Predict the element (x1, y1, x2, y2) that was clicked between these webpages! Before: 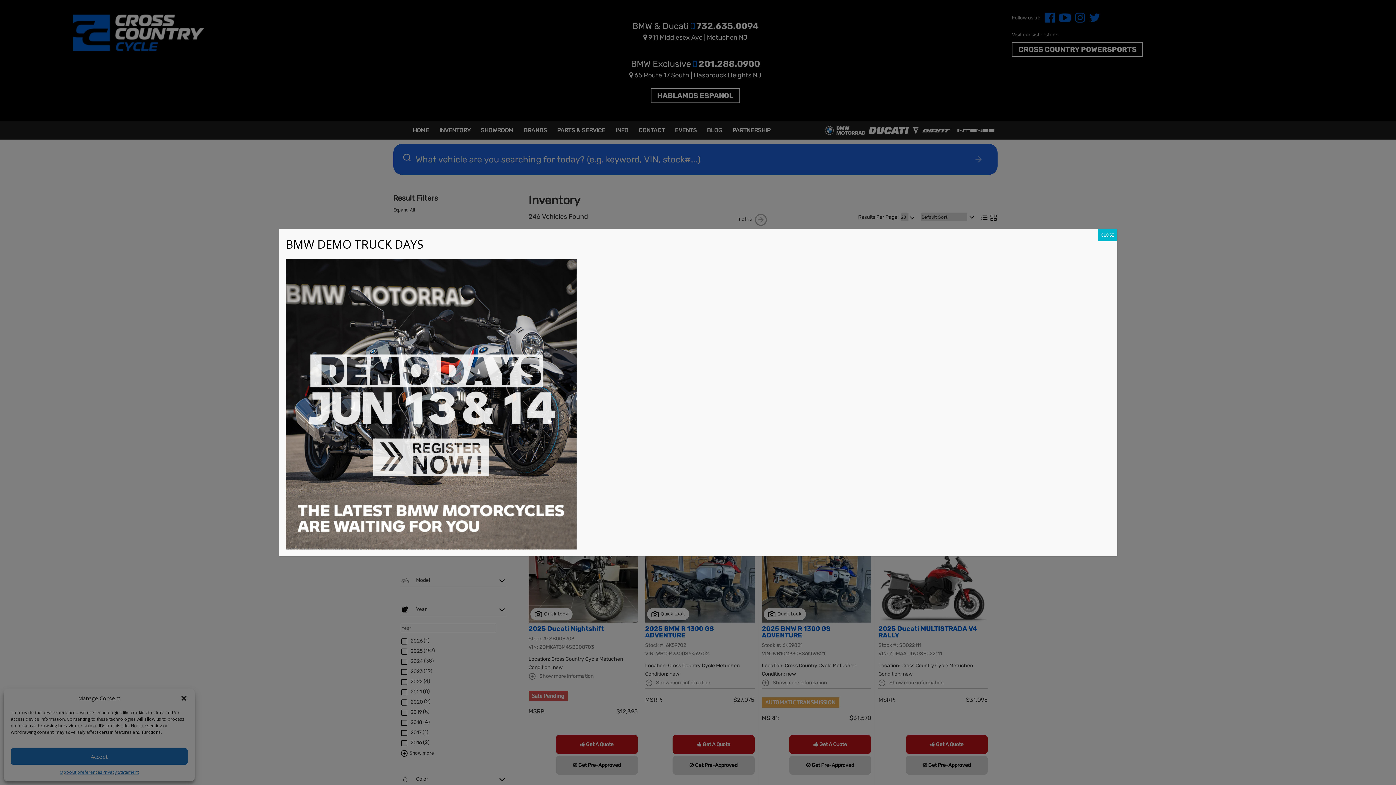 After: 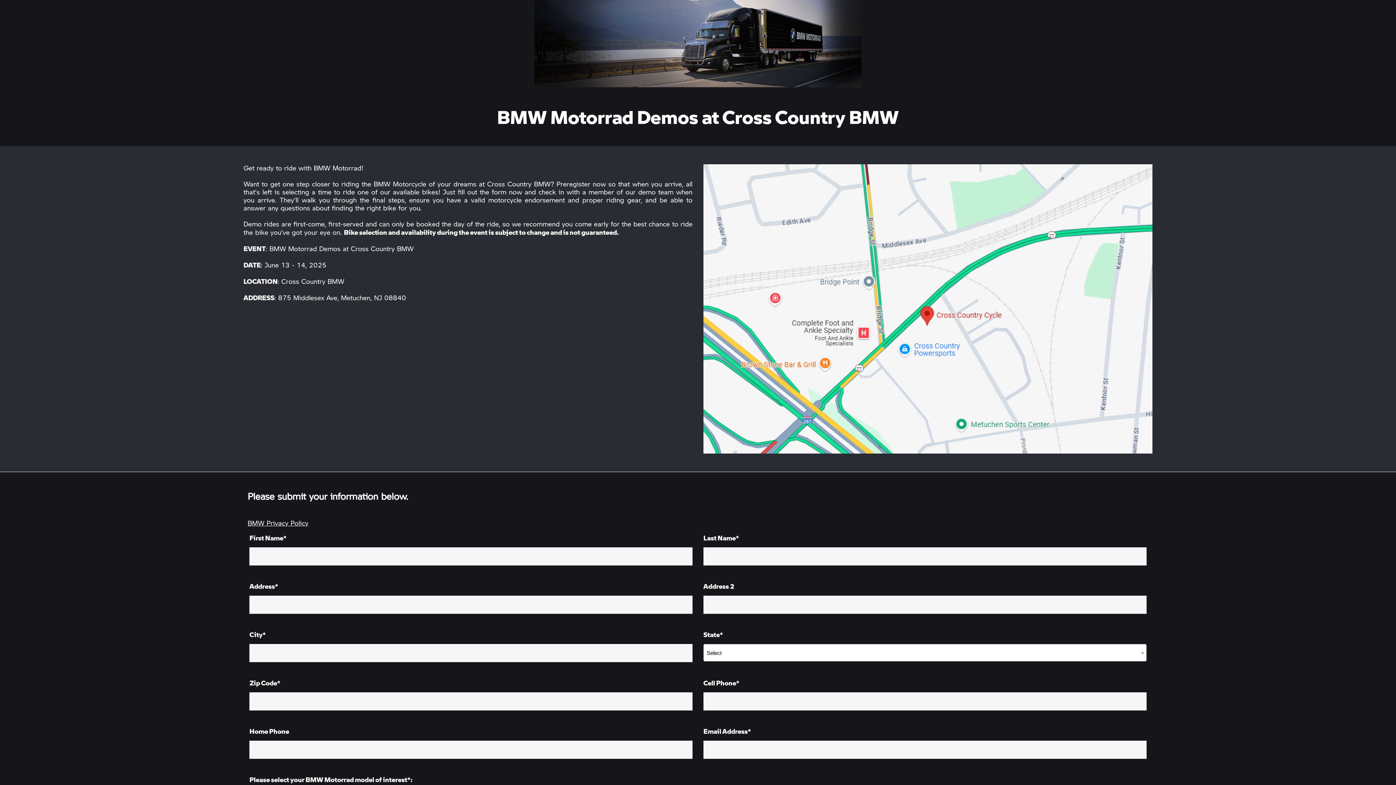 Action: bbox: (285, 400, 576, 407)